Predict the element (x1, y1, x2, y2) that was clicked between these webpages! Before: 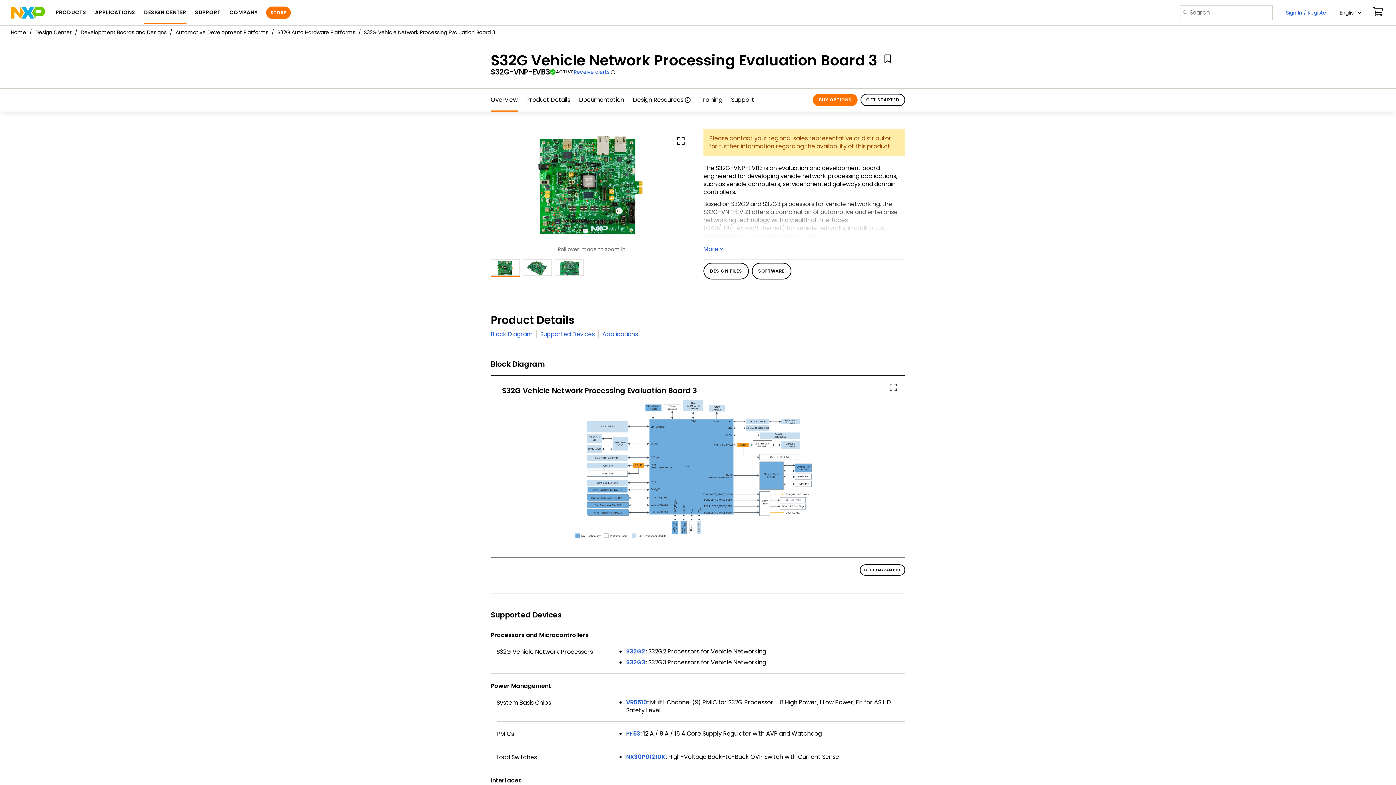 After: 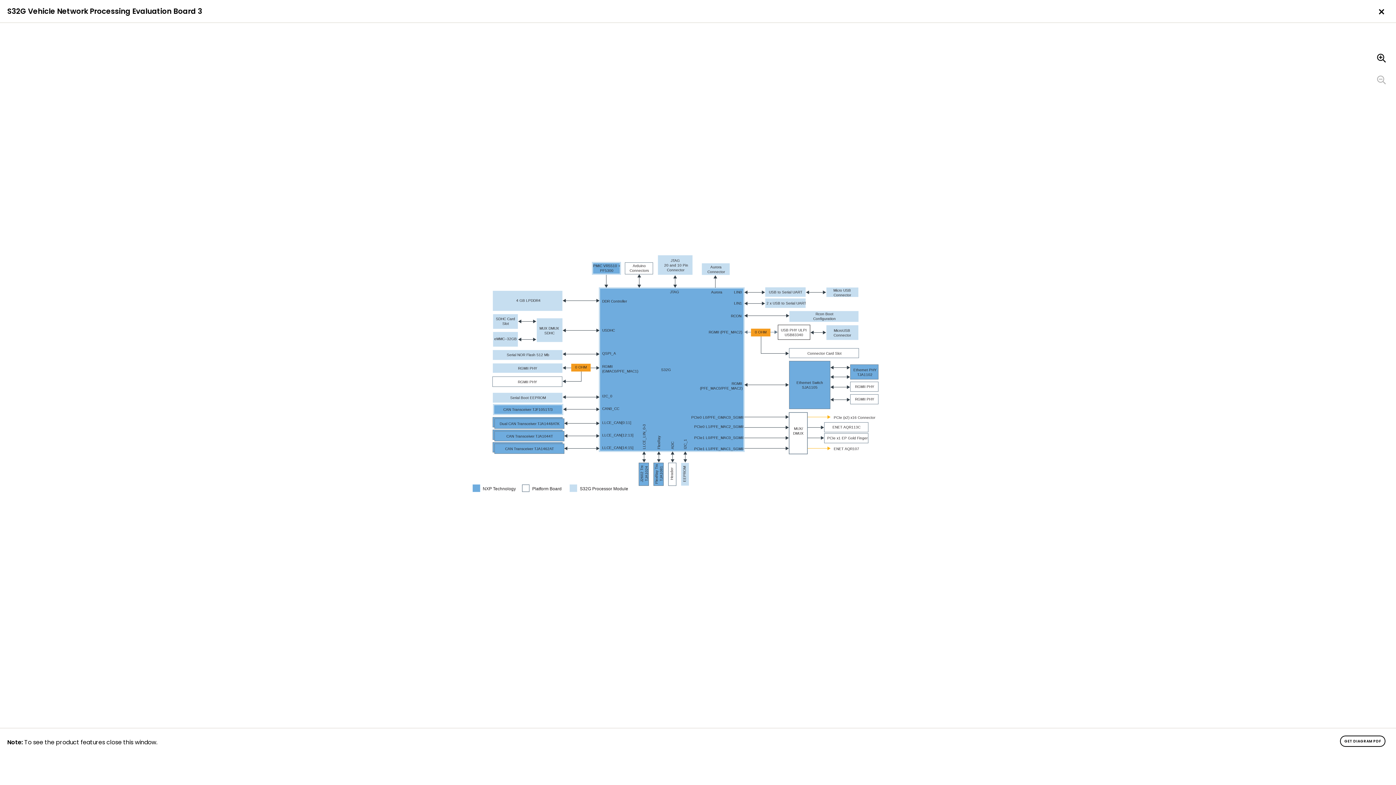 Action: bbox: (885, 379, 901, 395)